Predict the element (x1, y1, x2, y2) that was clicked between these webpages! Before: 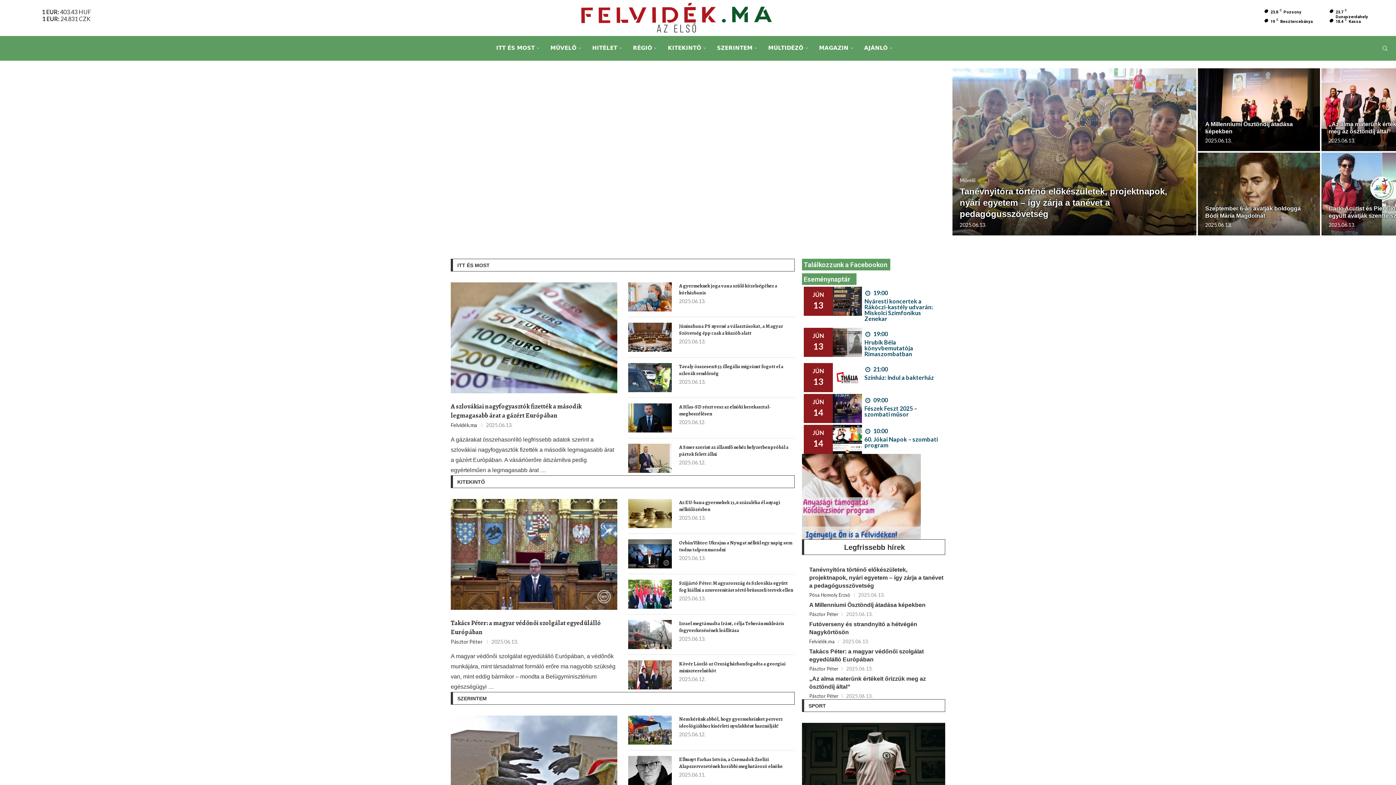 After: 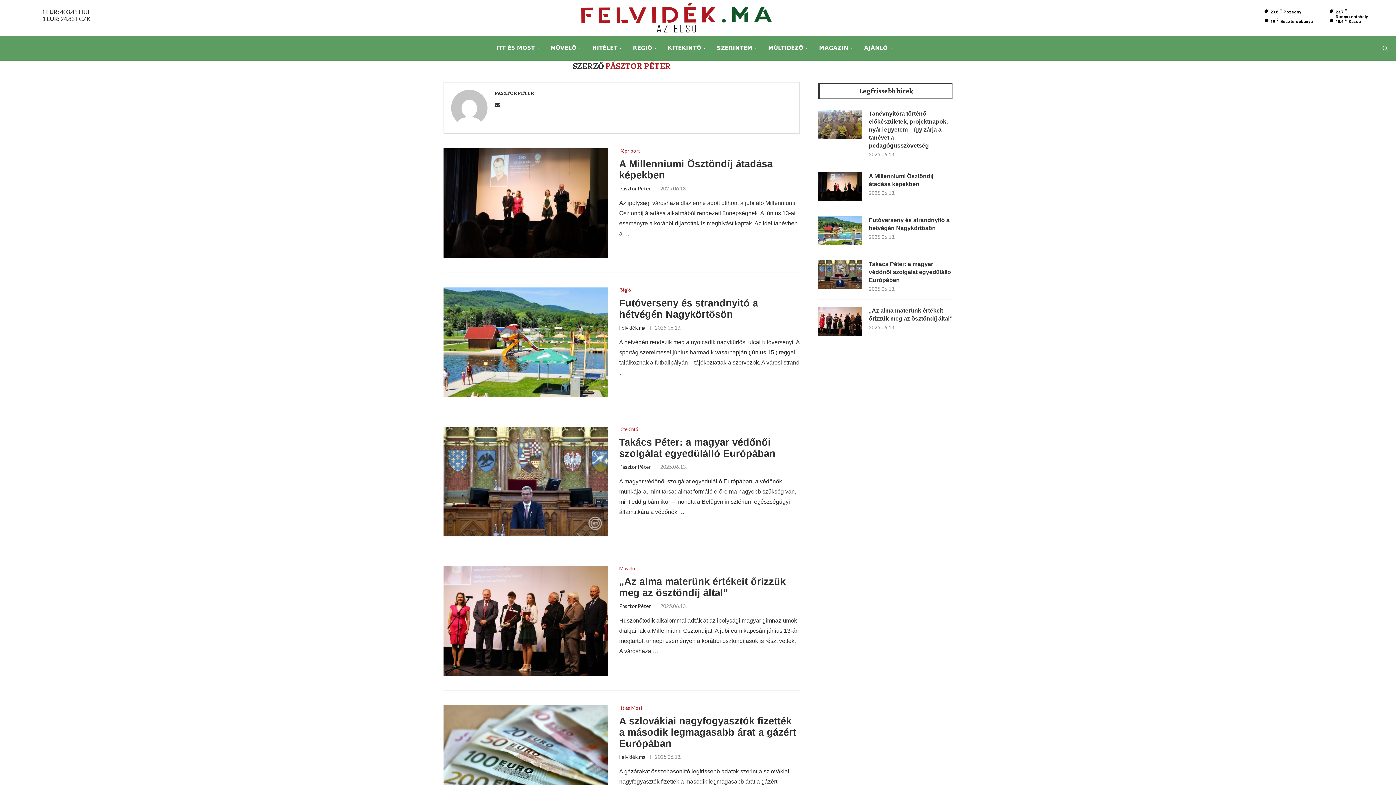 Action: bbox: (809, 693, 838, 699) label: Pásztor Péter